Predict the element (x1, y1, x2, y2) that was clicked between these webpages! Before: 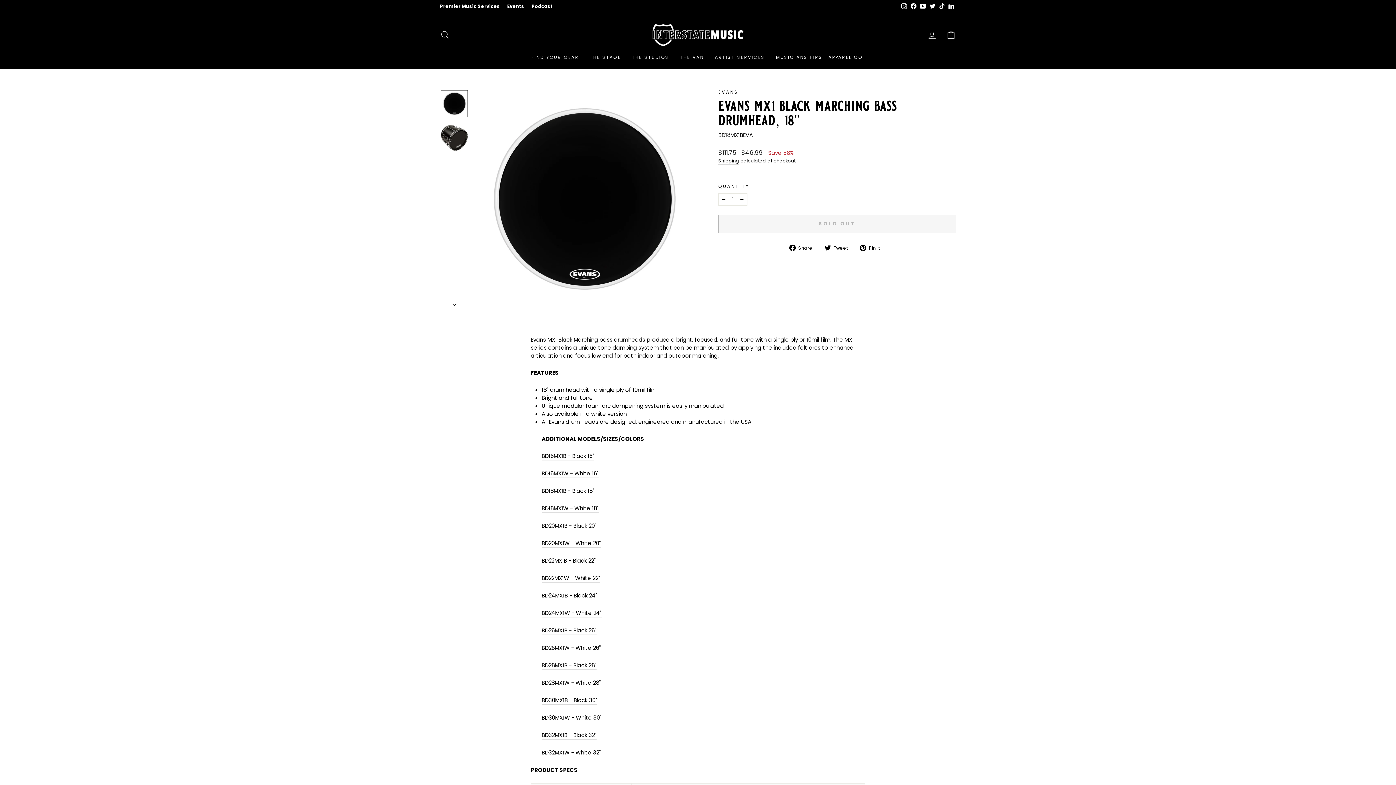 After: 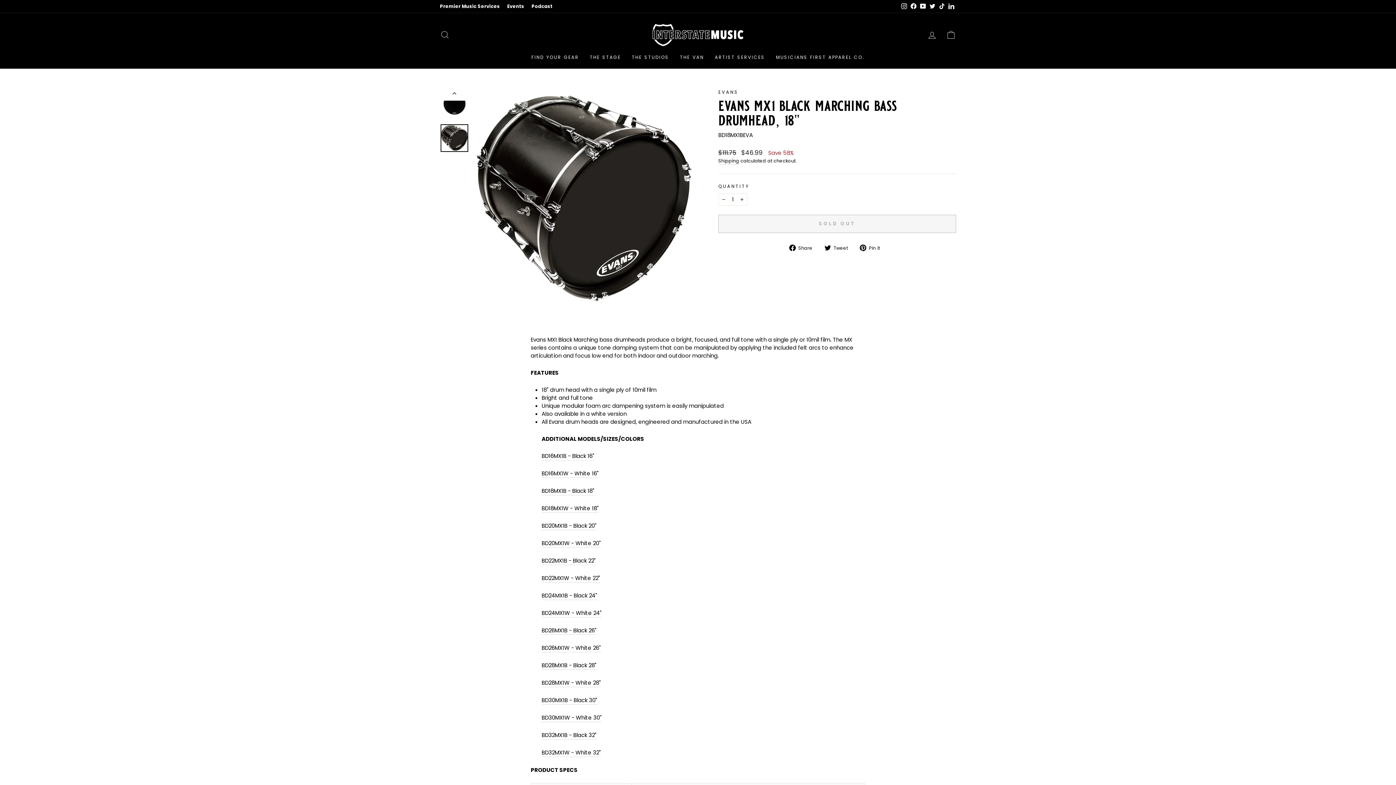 Action: bbox: (440, 297, 469, 308)